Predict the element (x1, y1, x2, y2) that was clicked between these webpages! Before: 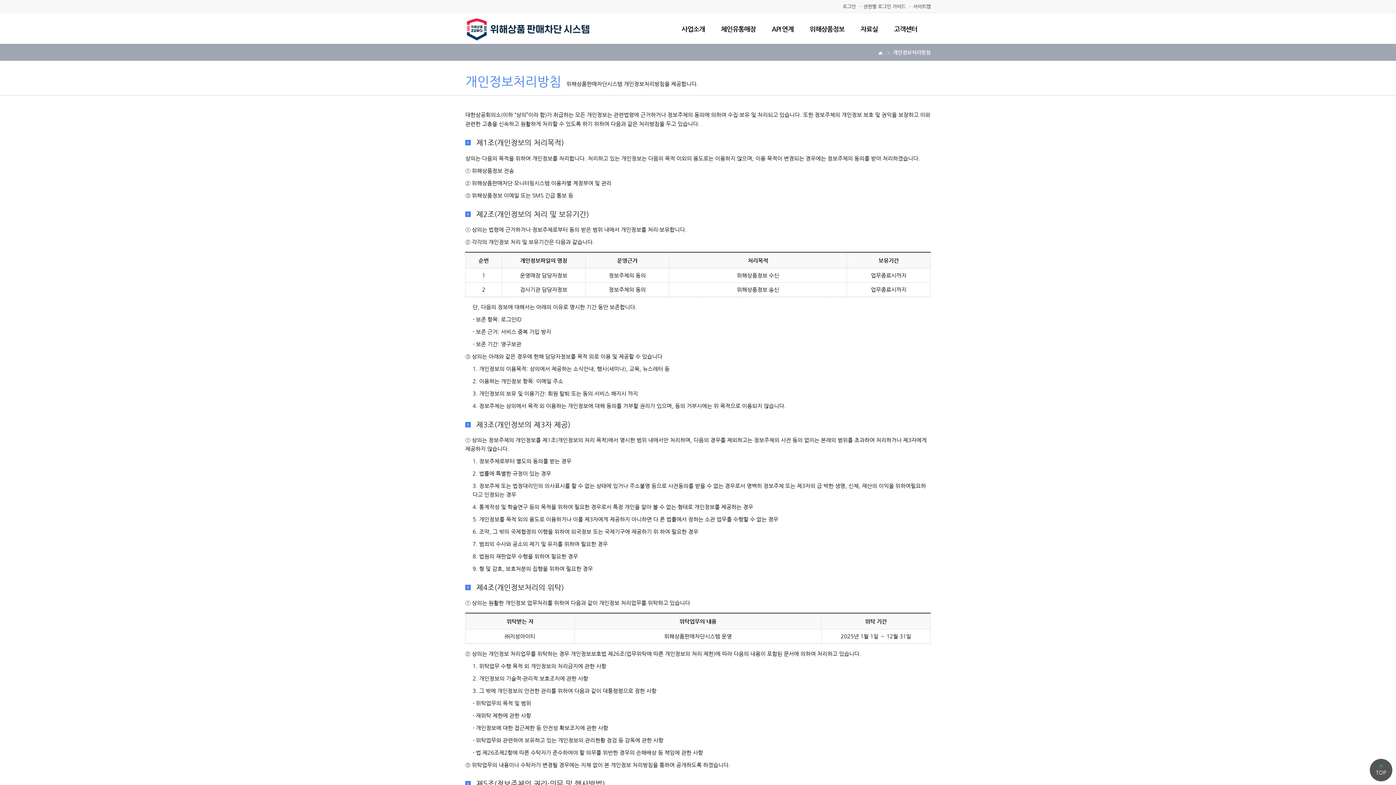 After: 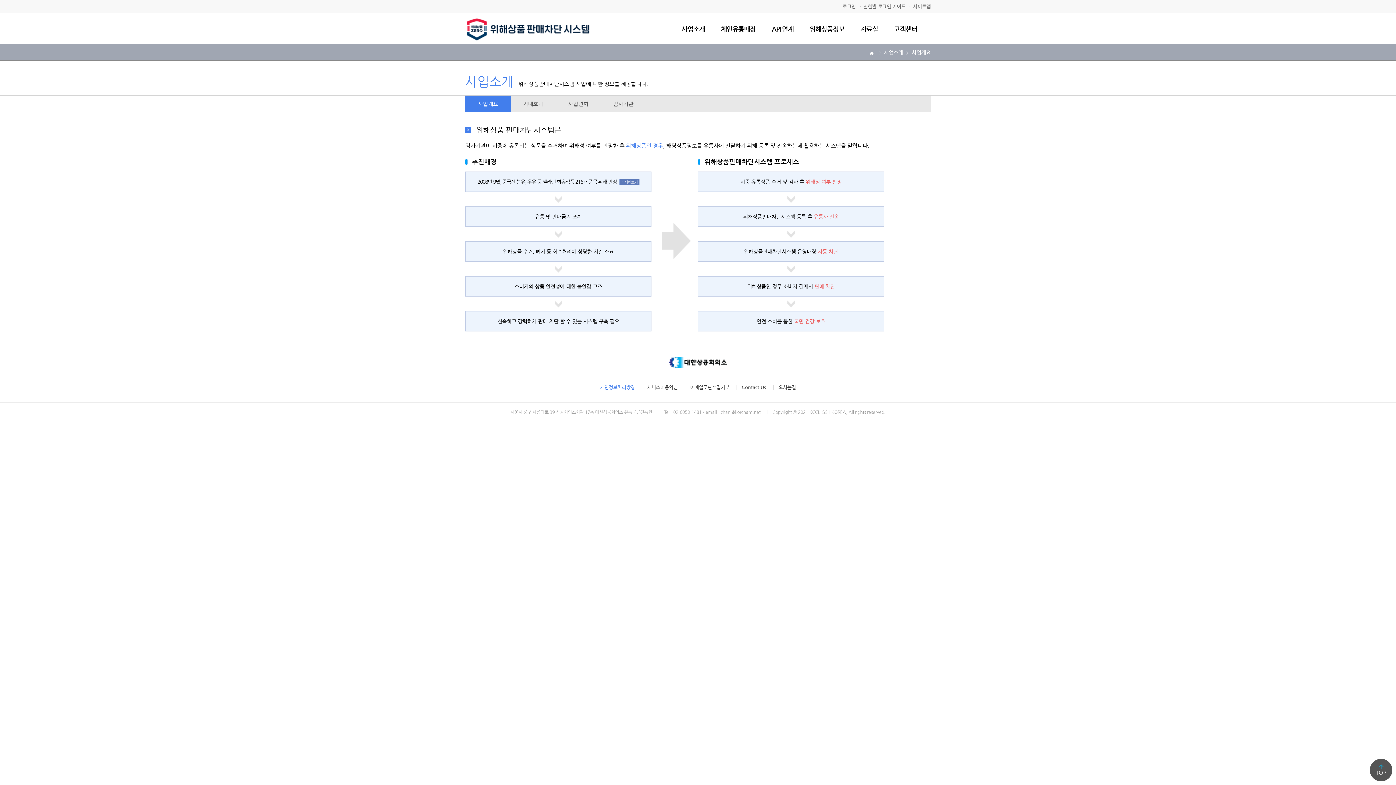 Action: label: 사업소개 bbox: (678, 22, 708, 36)